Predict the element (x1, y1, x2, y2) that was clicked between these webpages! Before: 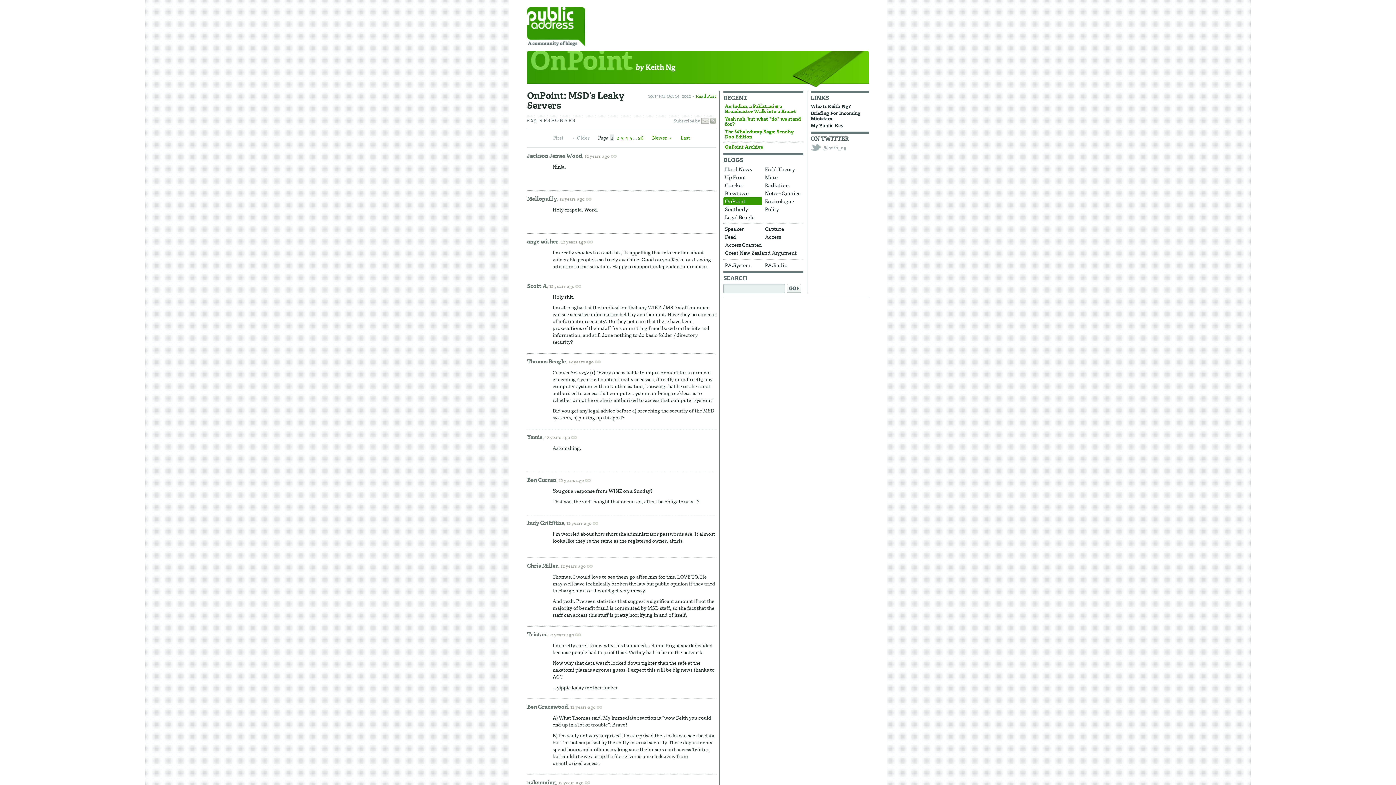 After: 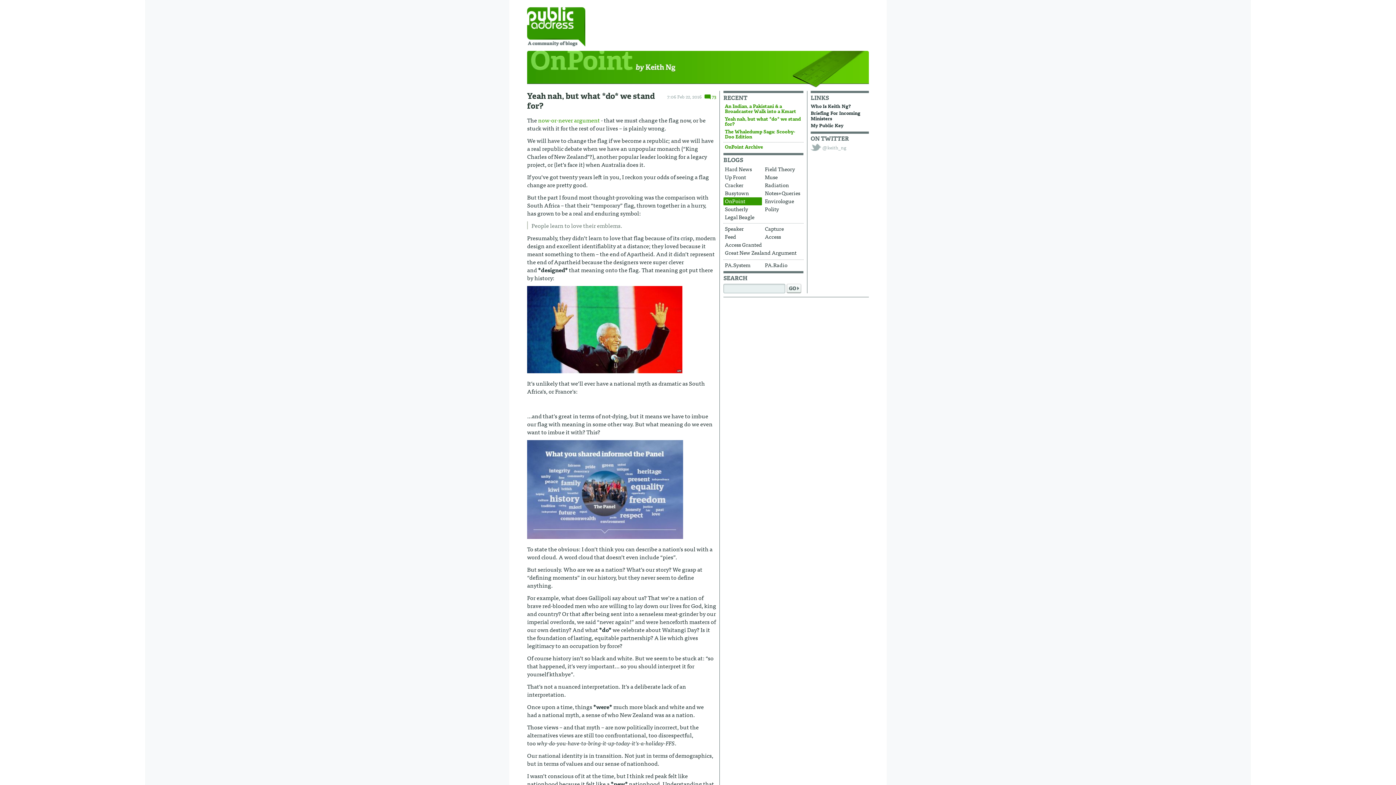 Action: bbox: (723, 116, 802, 128) label: Yeah nah, but what *do* we stand for?